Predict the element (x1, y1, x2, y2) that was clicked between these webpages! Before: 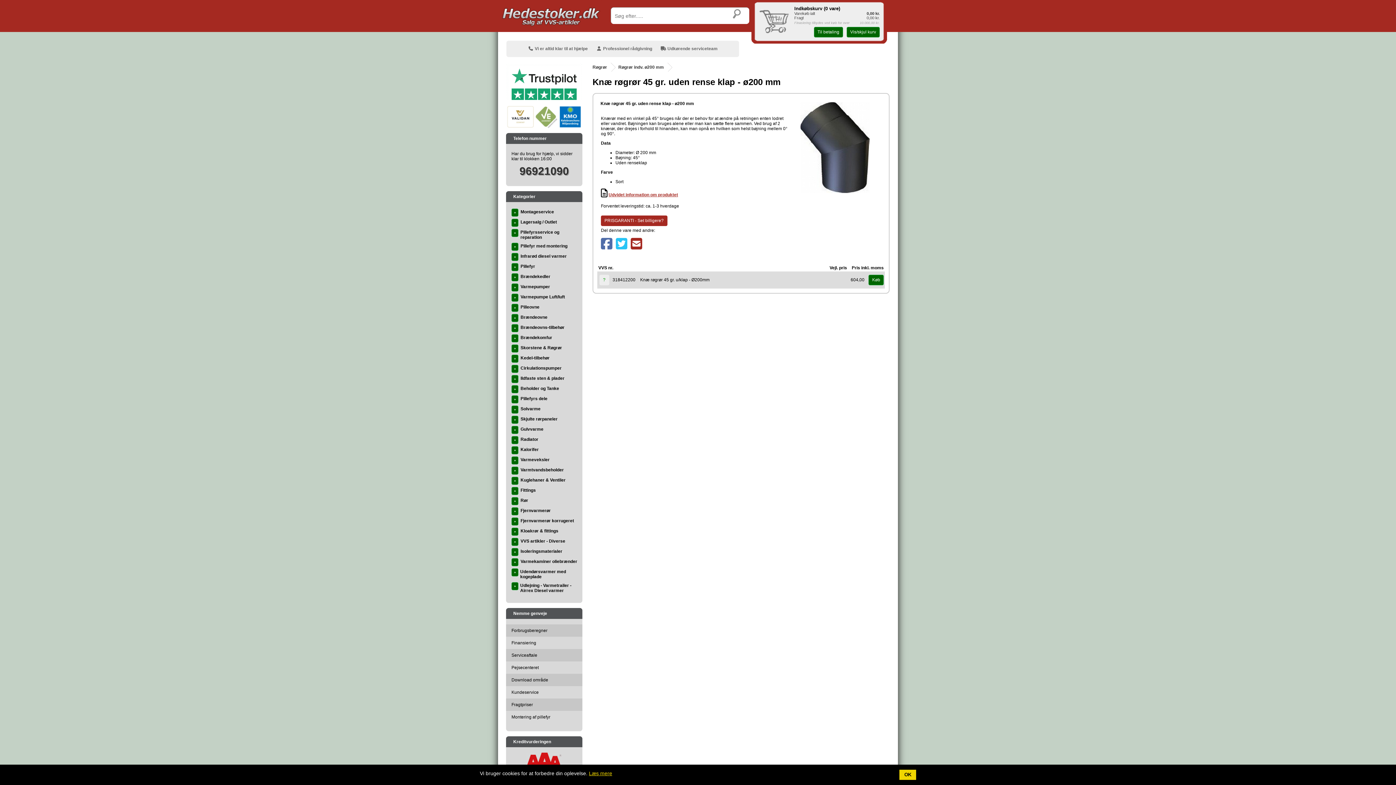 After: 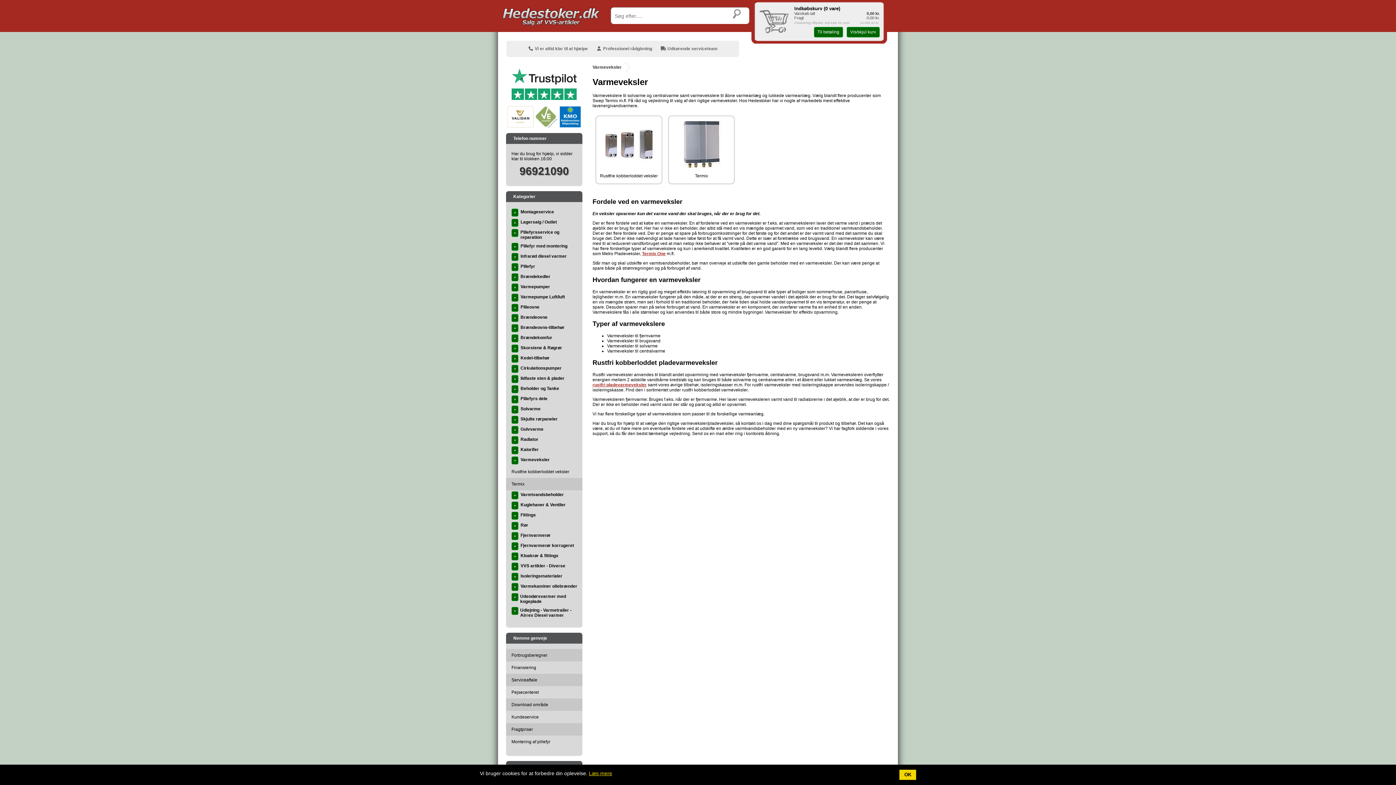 Action: bbox: (511, 456, 518, 464) label: »